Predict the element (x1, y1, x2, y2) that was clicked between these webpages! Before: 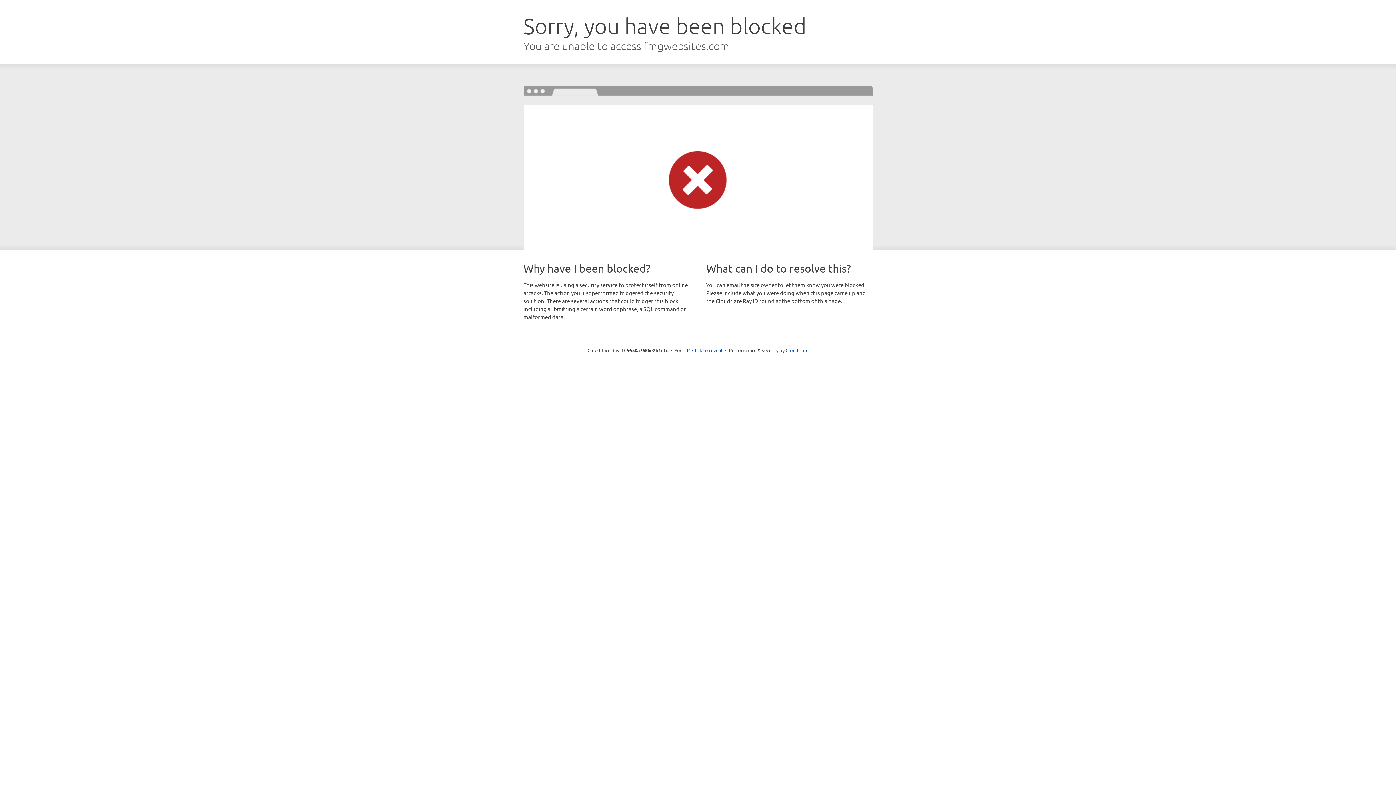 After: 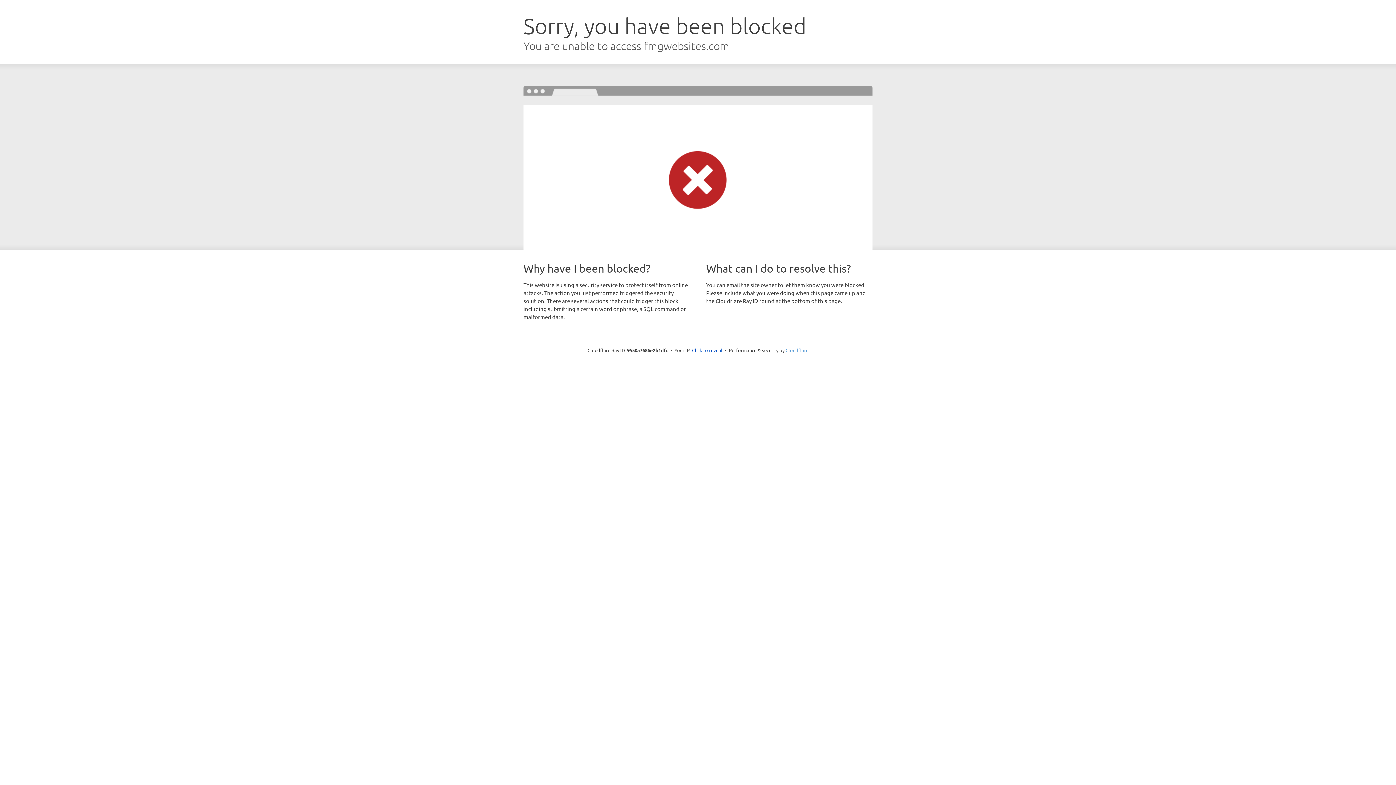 Action: bbox: (785, 347, 808, 353) label: Cloudflare